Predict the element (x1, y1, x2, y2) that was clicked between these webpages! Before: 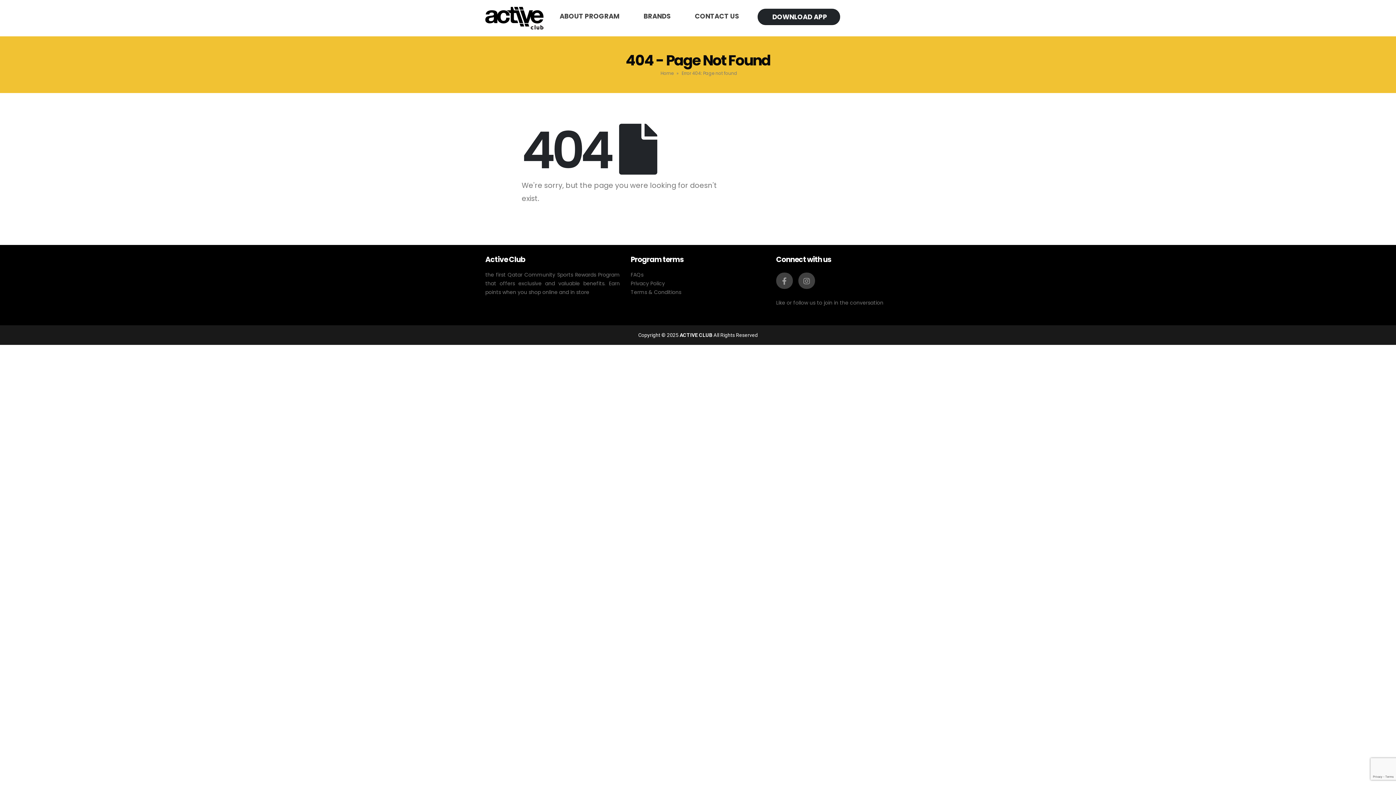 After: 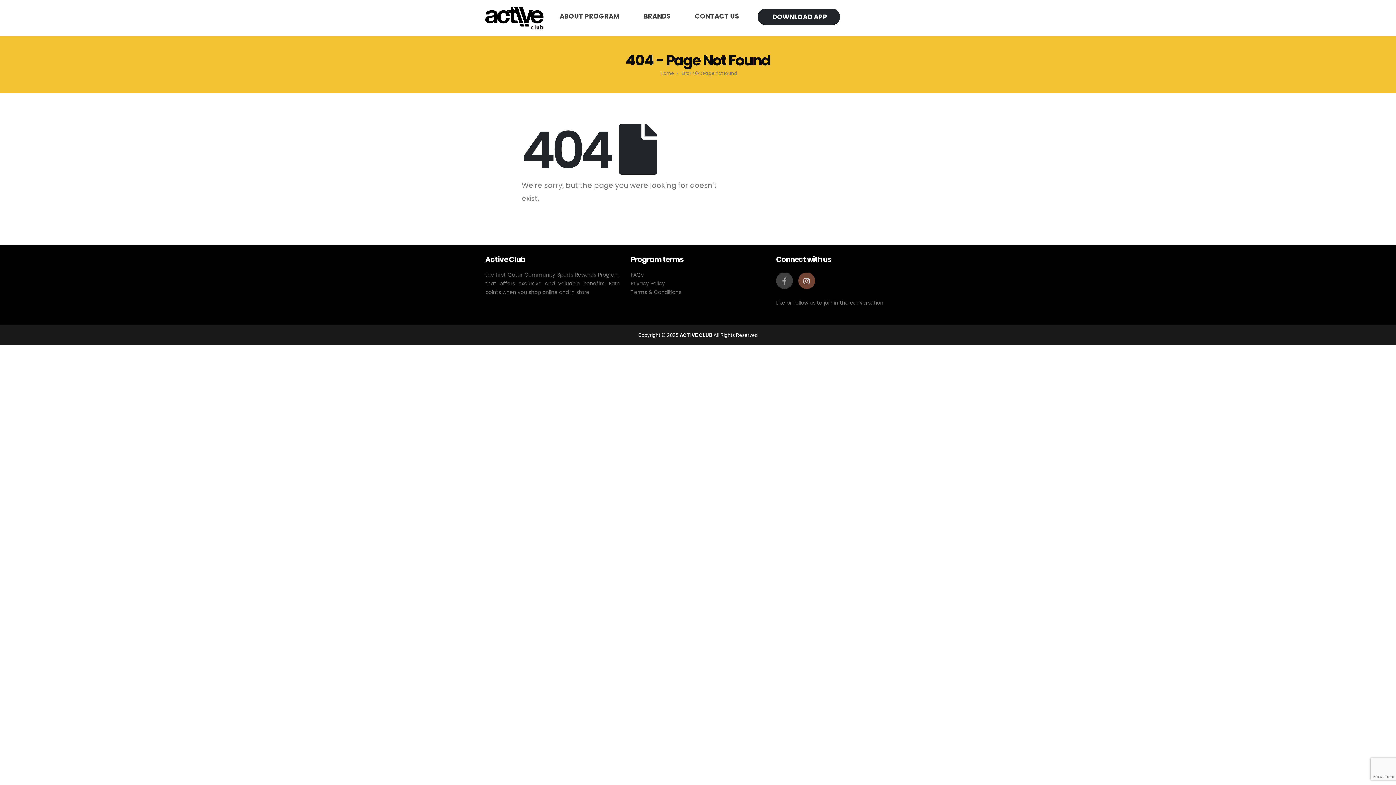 Action: bbox: (798, 272, 815, 289)